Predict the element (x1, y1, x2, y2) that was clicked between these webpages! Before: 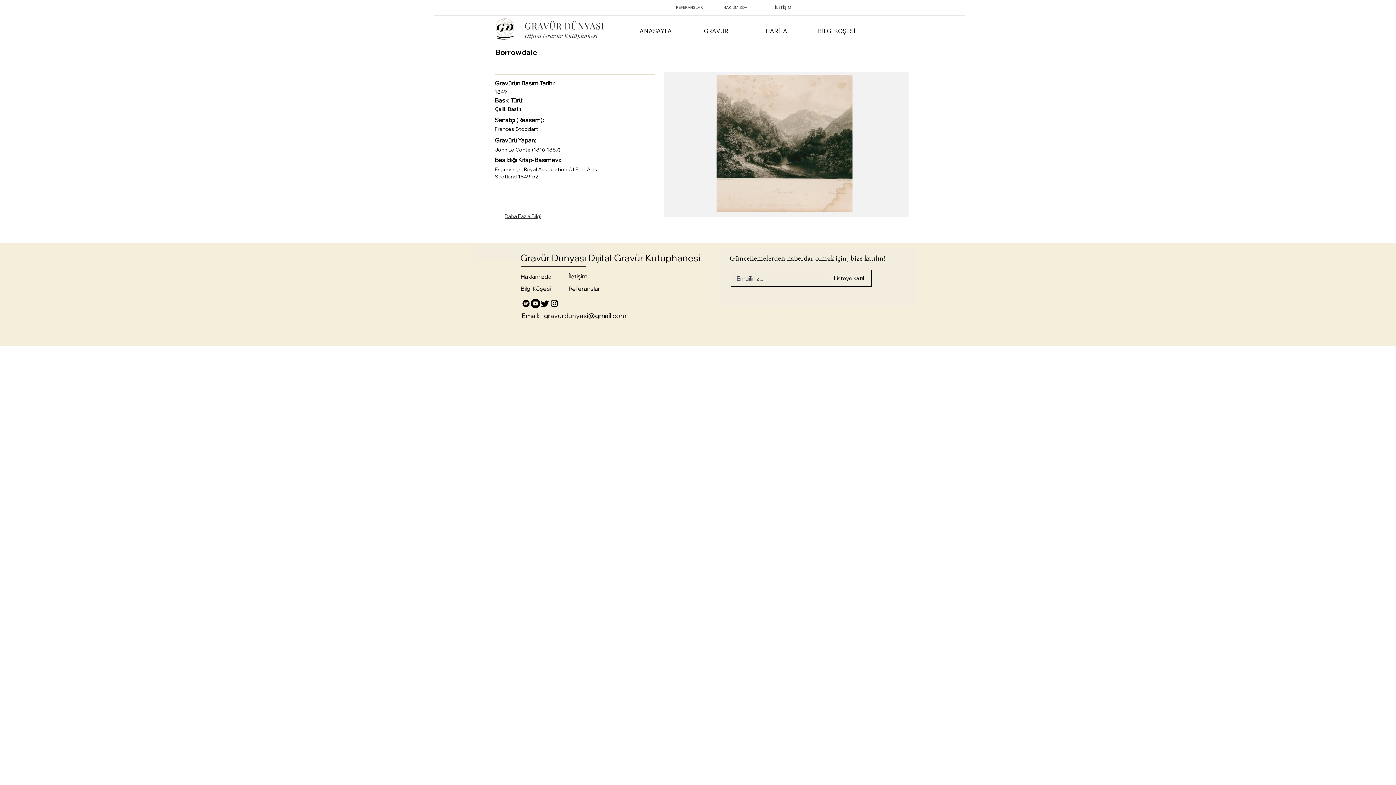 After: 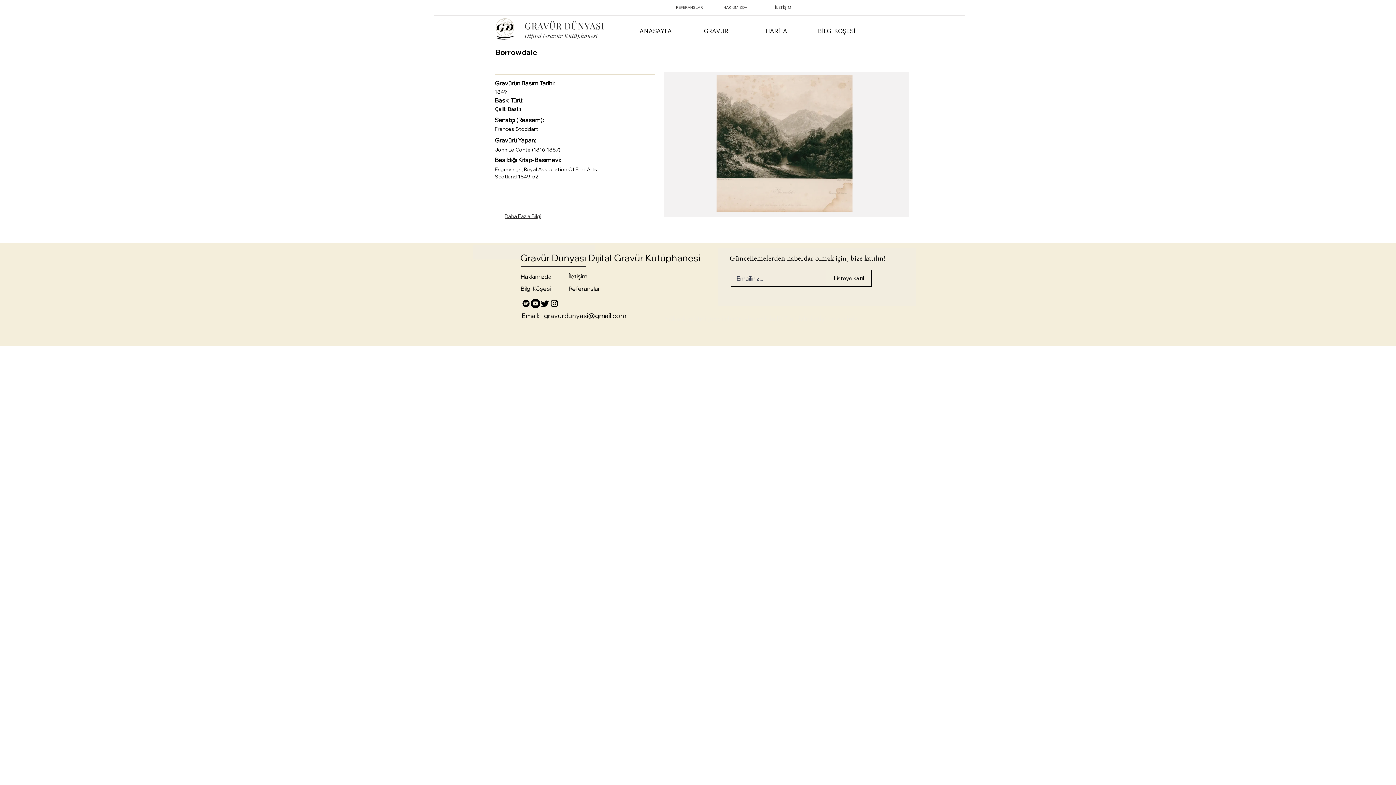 Action: bbox: (544, 311, 626, 320) label: gravurdunyasi@gmail.com